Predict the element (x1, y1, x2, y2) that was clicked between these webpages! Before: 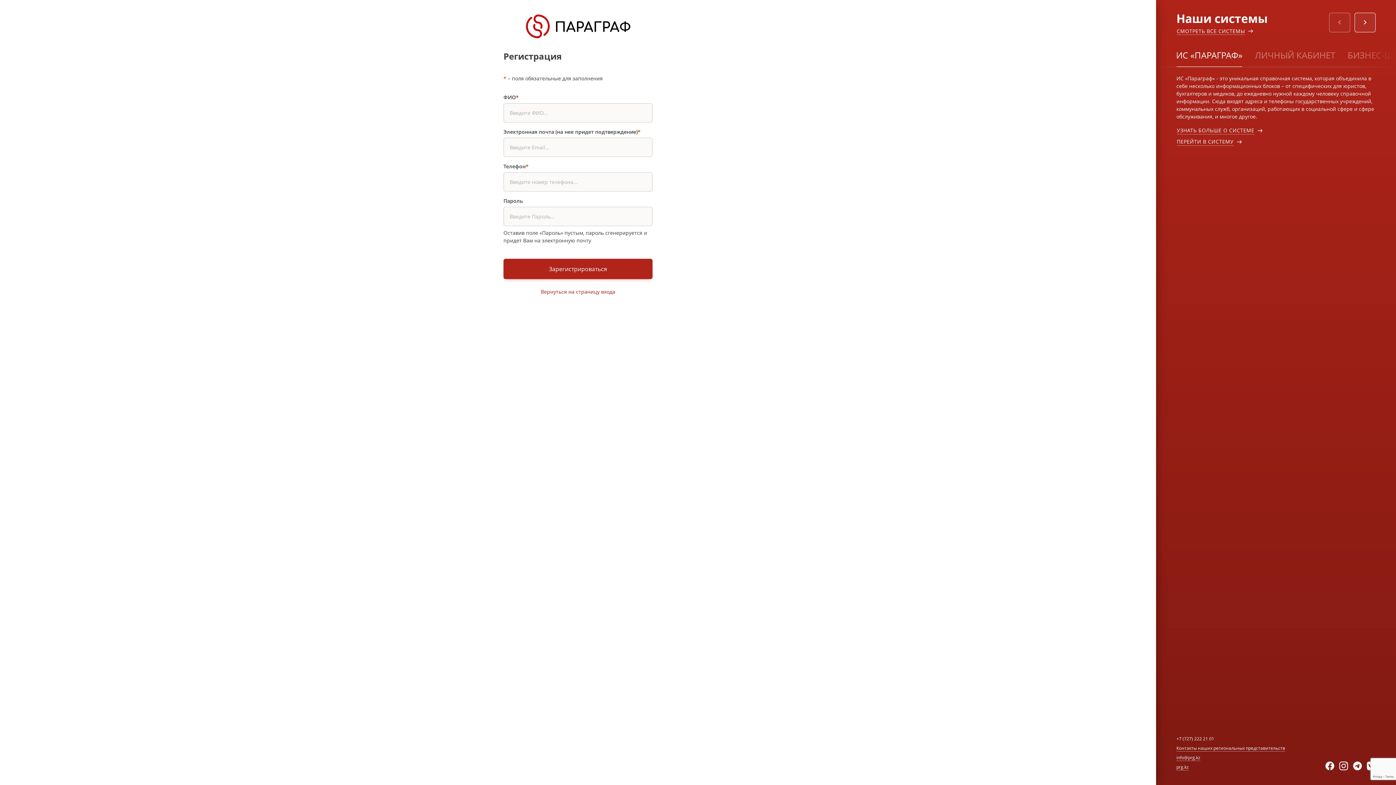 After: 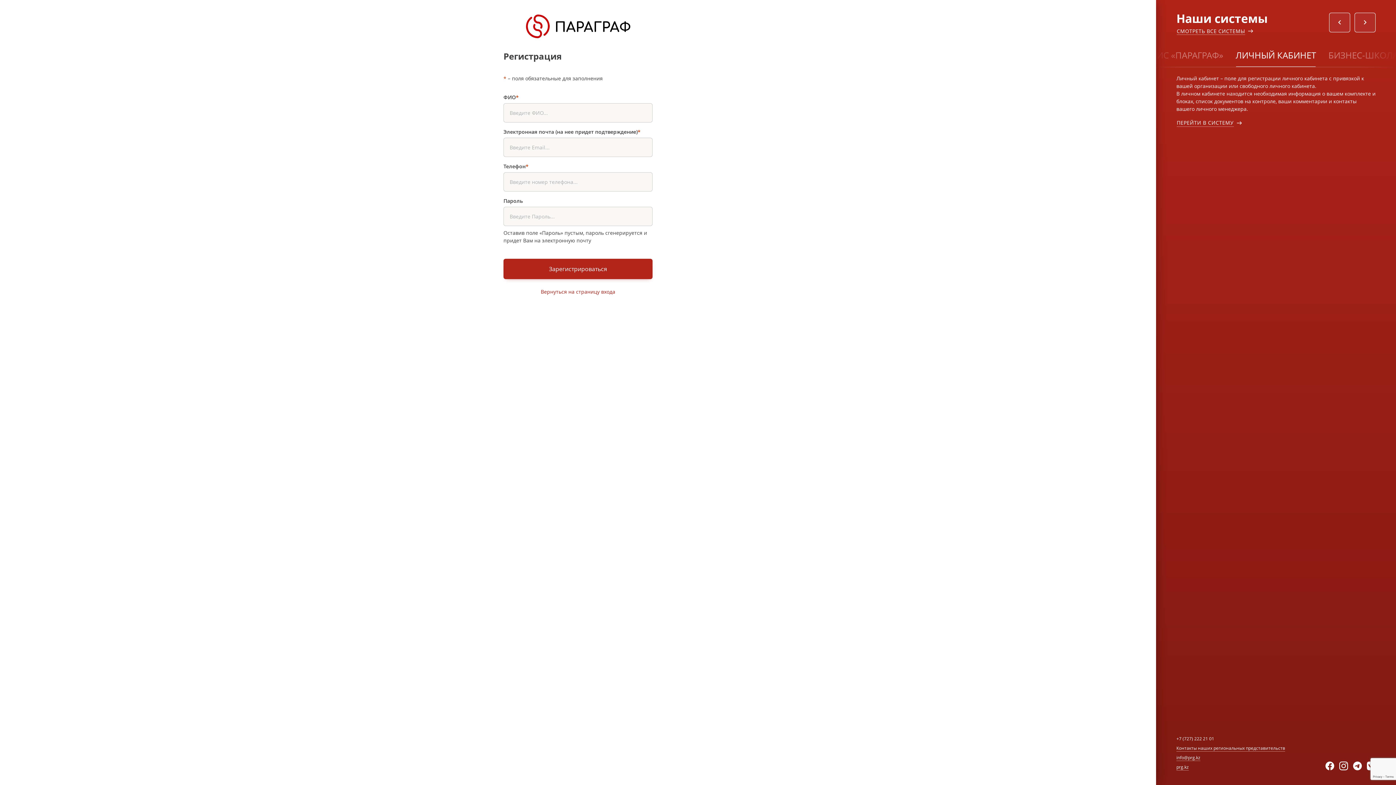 Action: bbox: (1249, 44, 1341, 65) label: ЛИЧНЫЙ КАБИНЕТ